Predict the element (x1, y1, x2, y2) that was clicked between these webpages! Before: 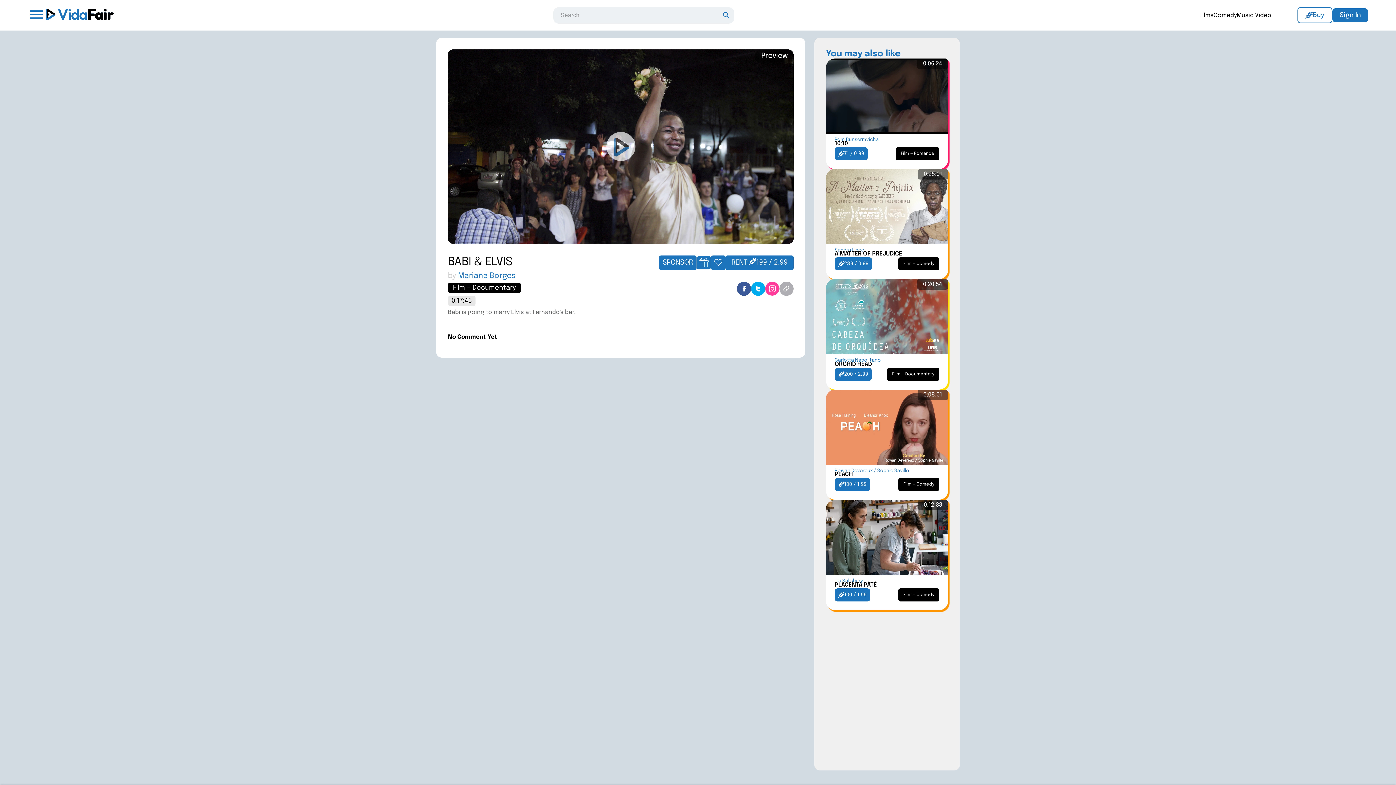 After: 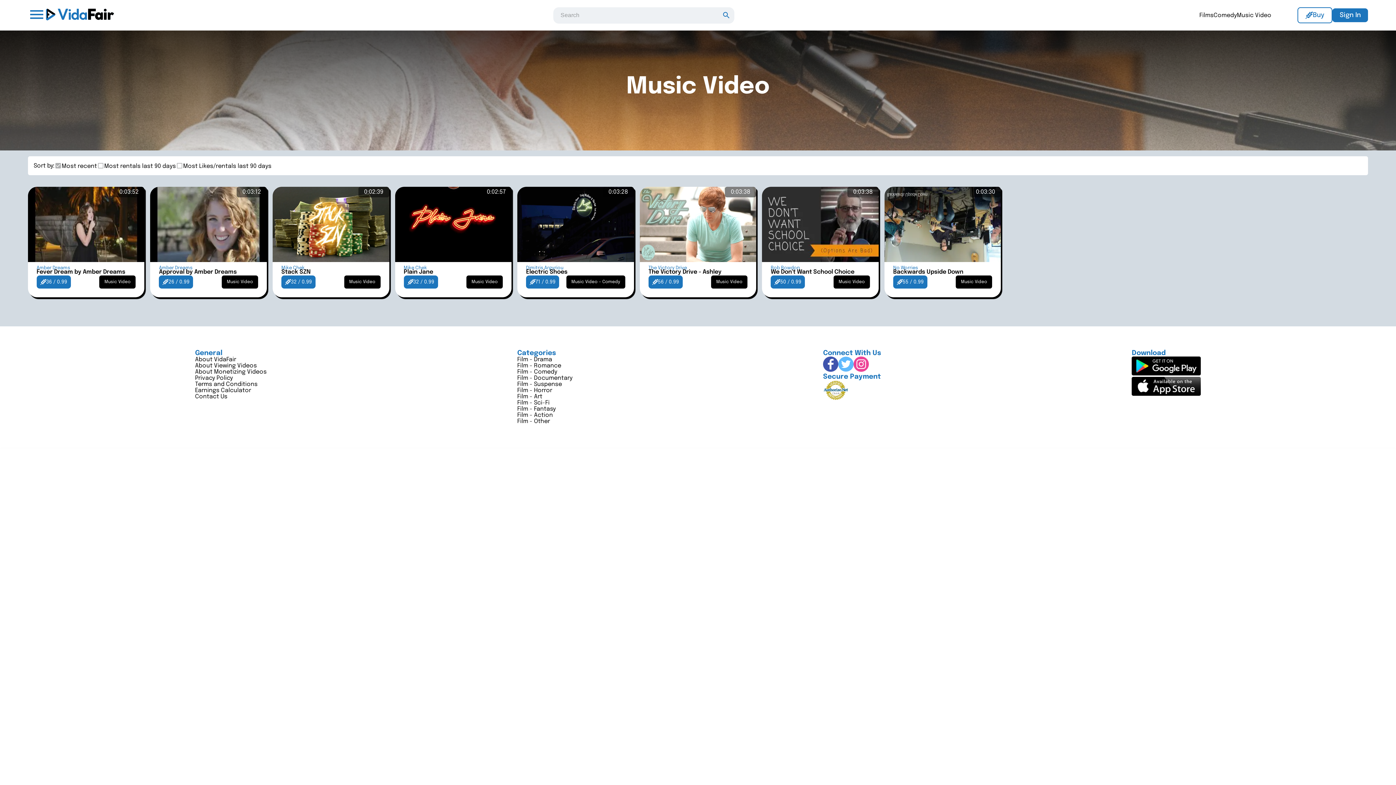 Action: bbox: (1237, 9, 1271, 21) label: Music Video